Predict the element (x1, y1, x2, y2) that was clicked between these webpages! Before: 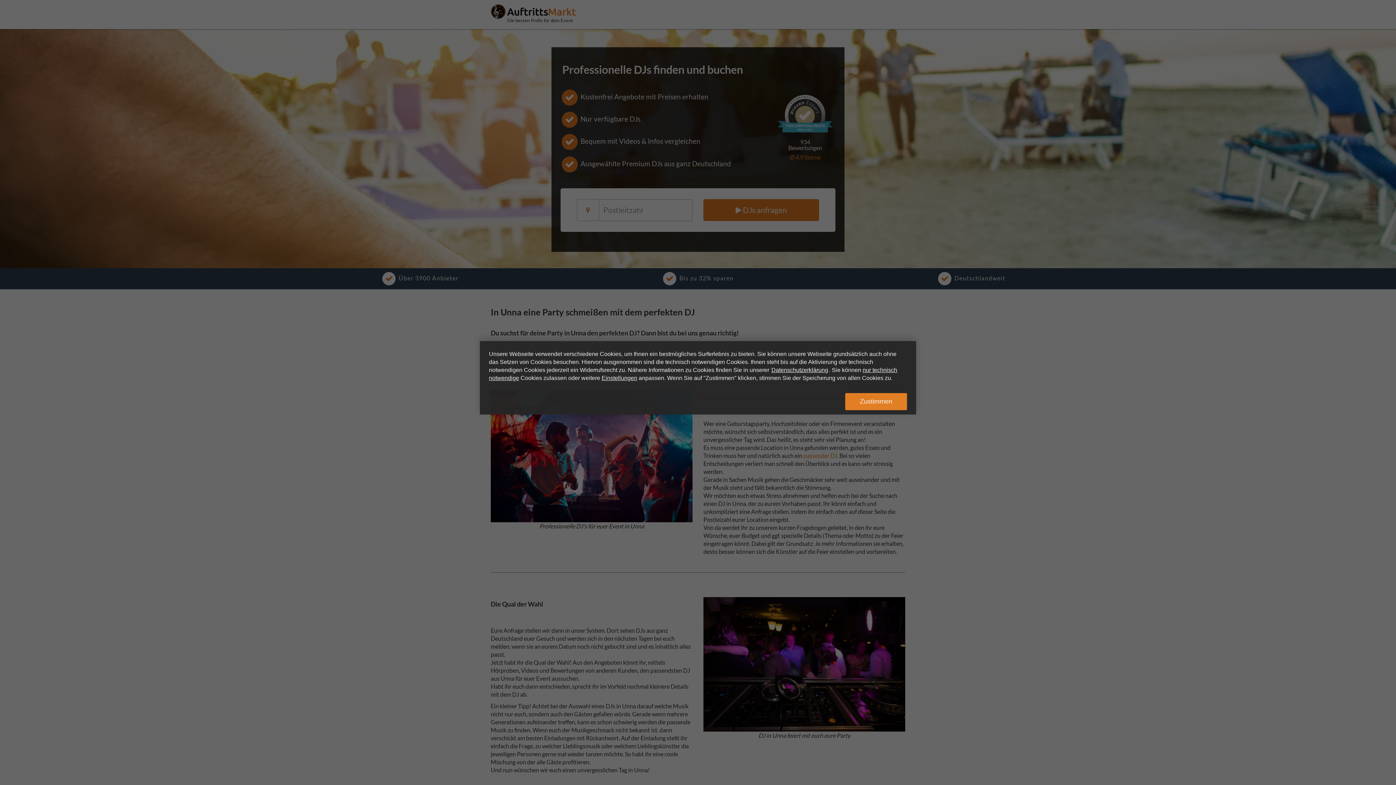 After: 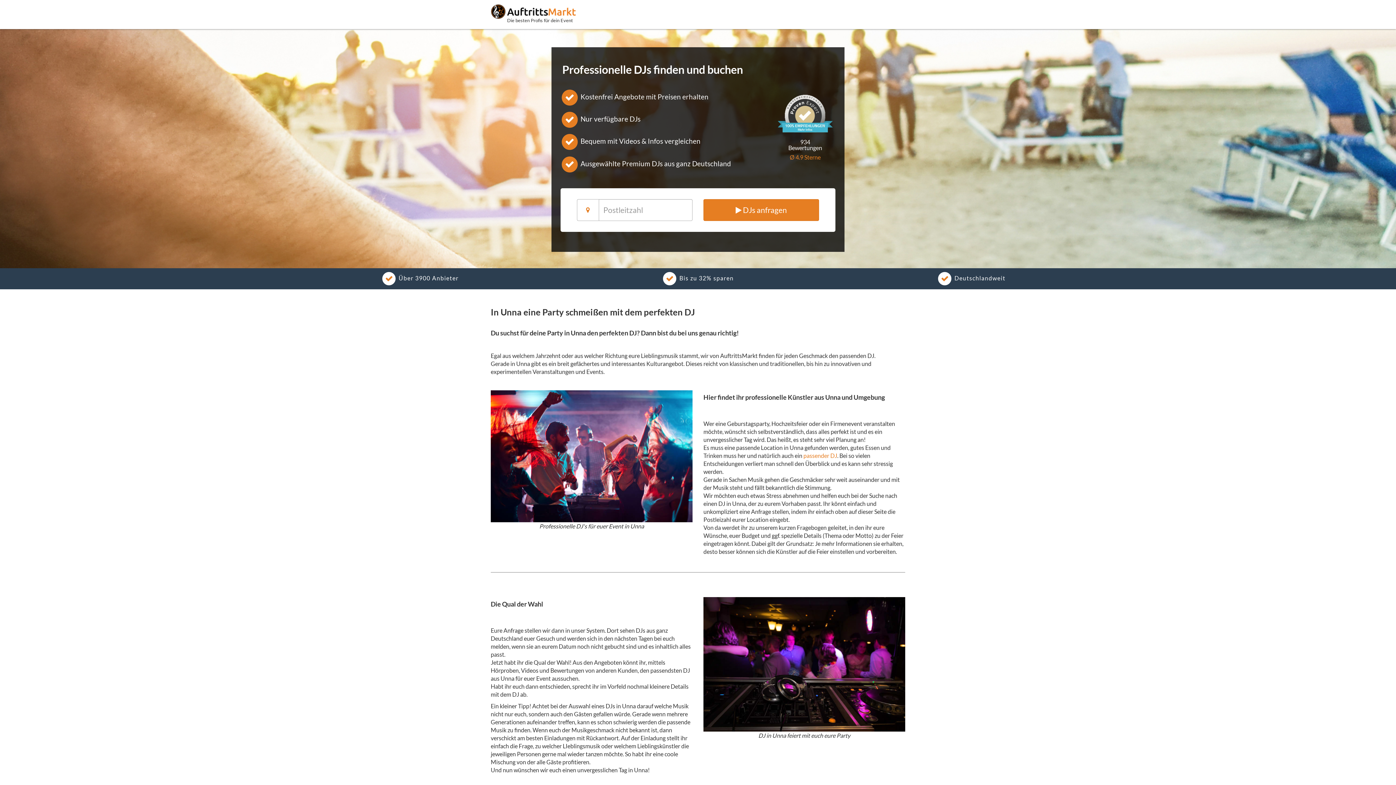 Action: bbox: (845, 393, 907, 410) label: Zustimmen